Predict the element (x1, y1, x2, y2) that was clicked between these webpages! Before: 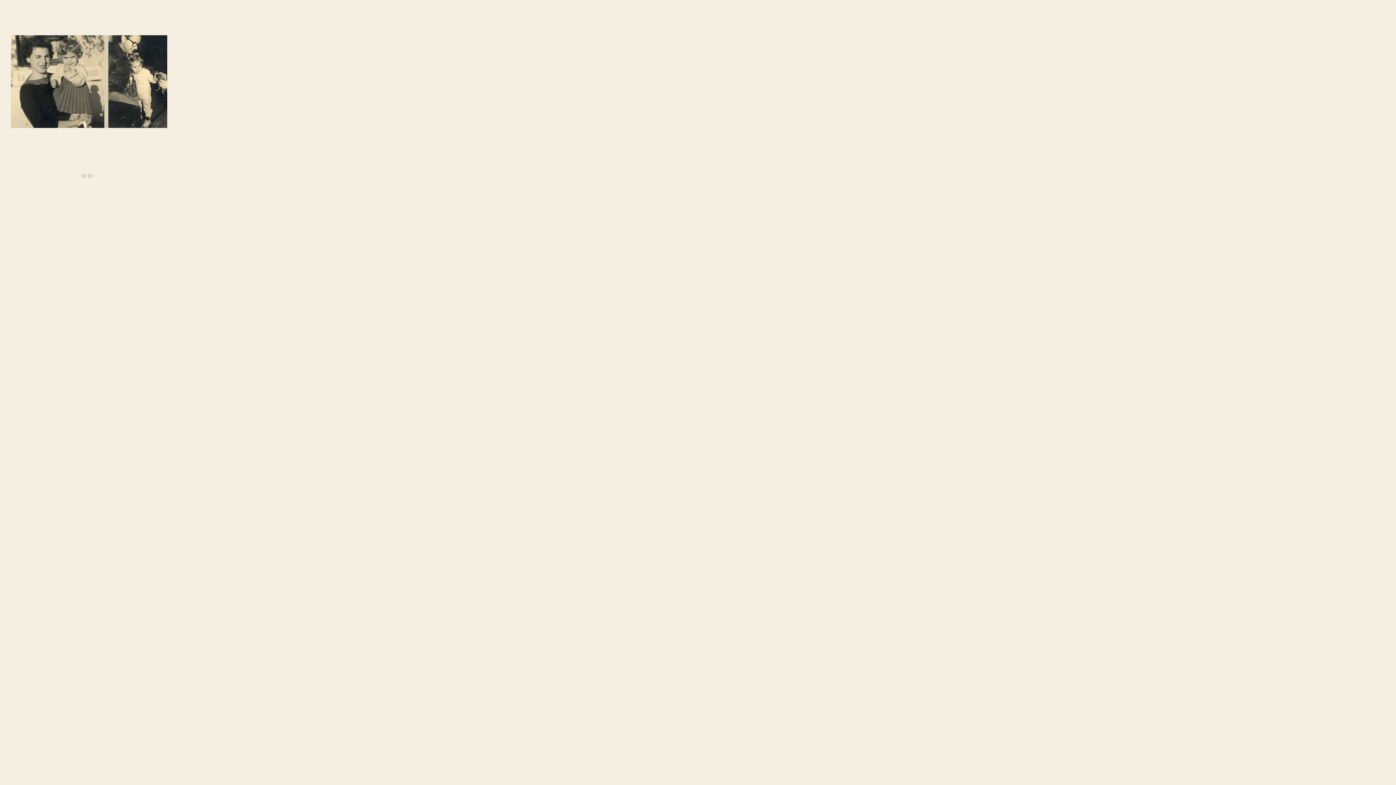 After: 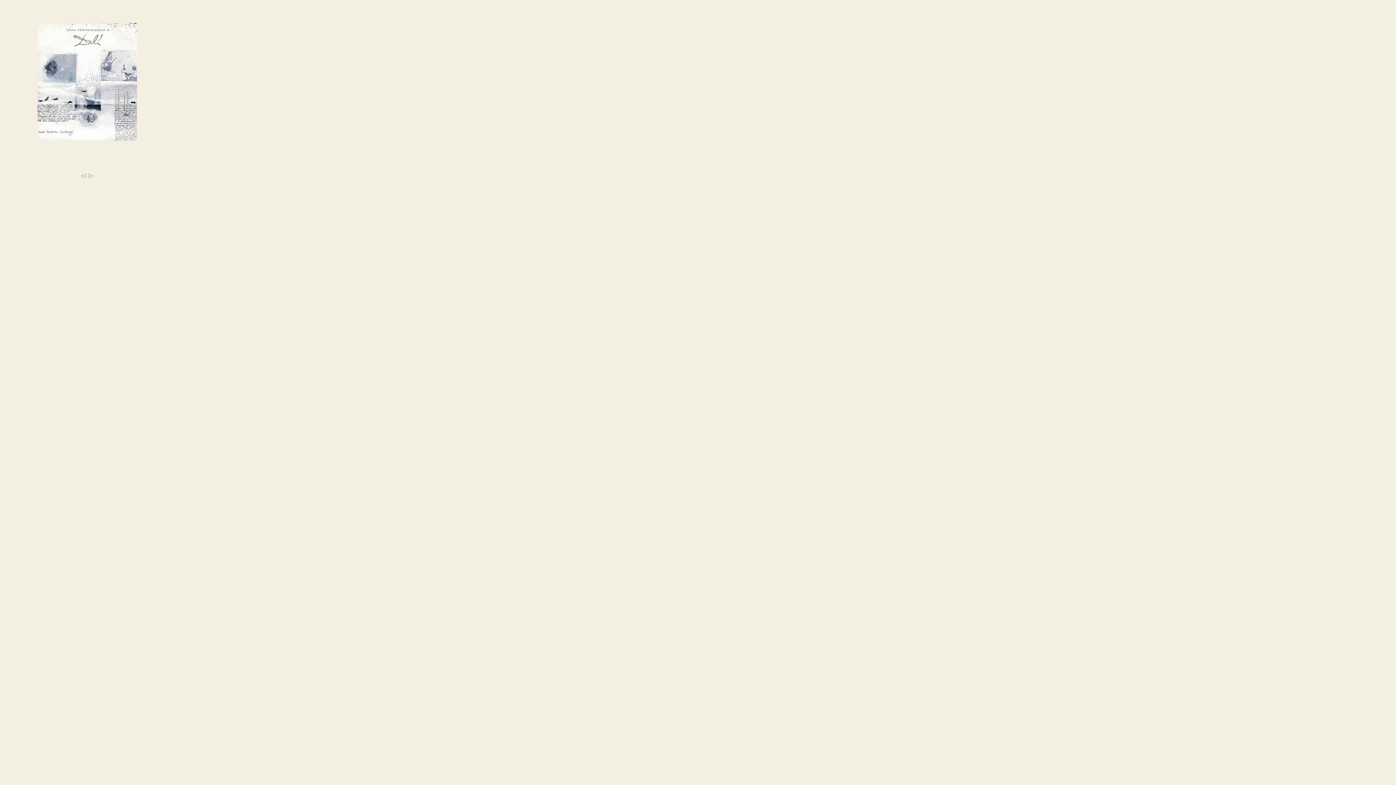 Action: bbox: (80, 173, 86, 179)